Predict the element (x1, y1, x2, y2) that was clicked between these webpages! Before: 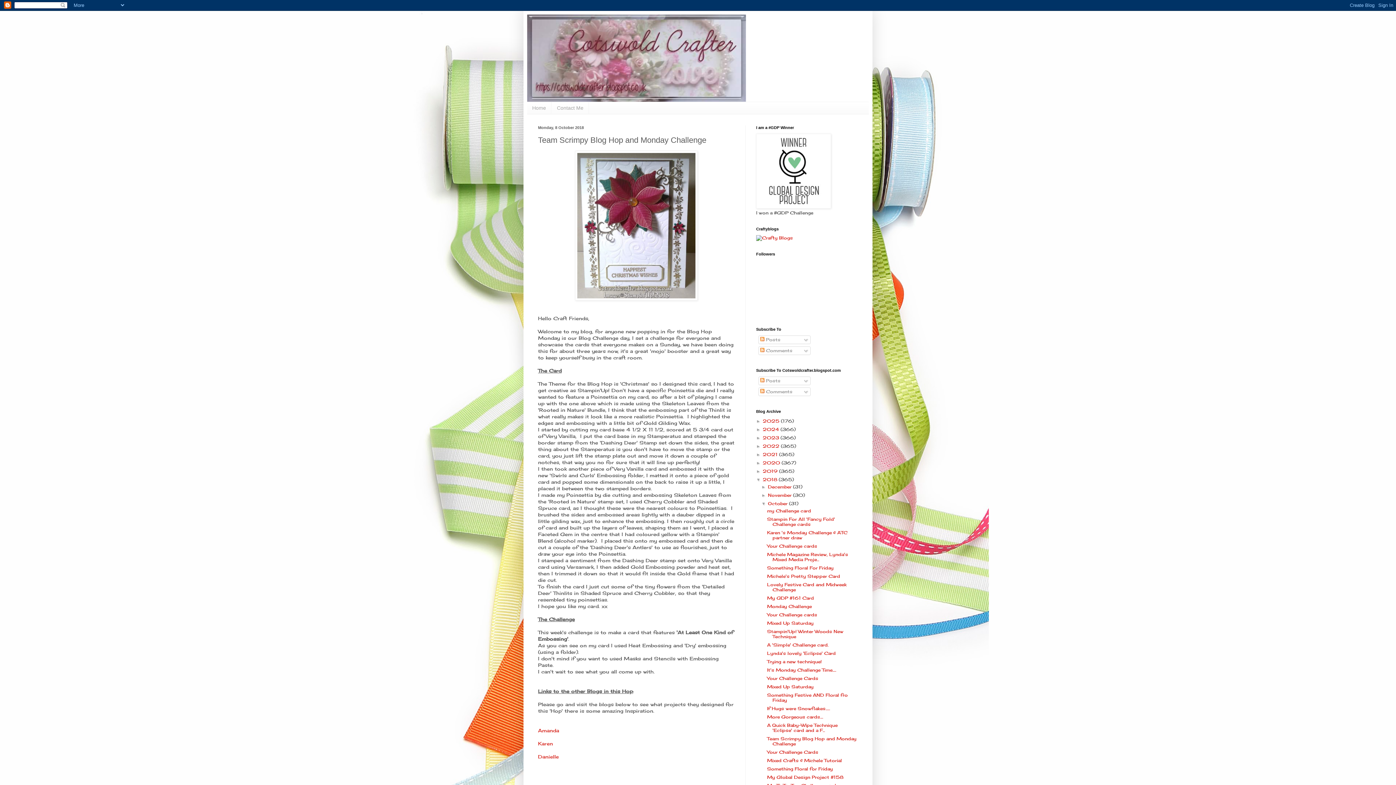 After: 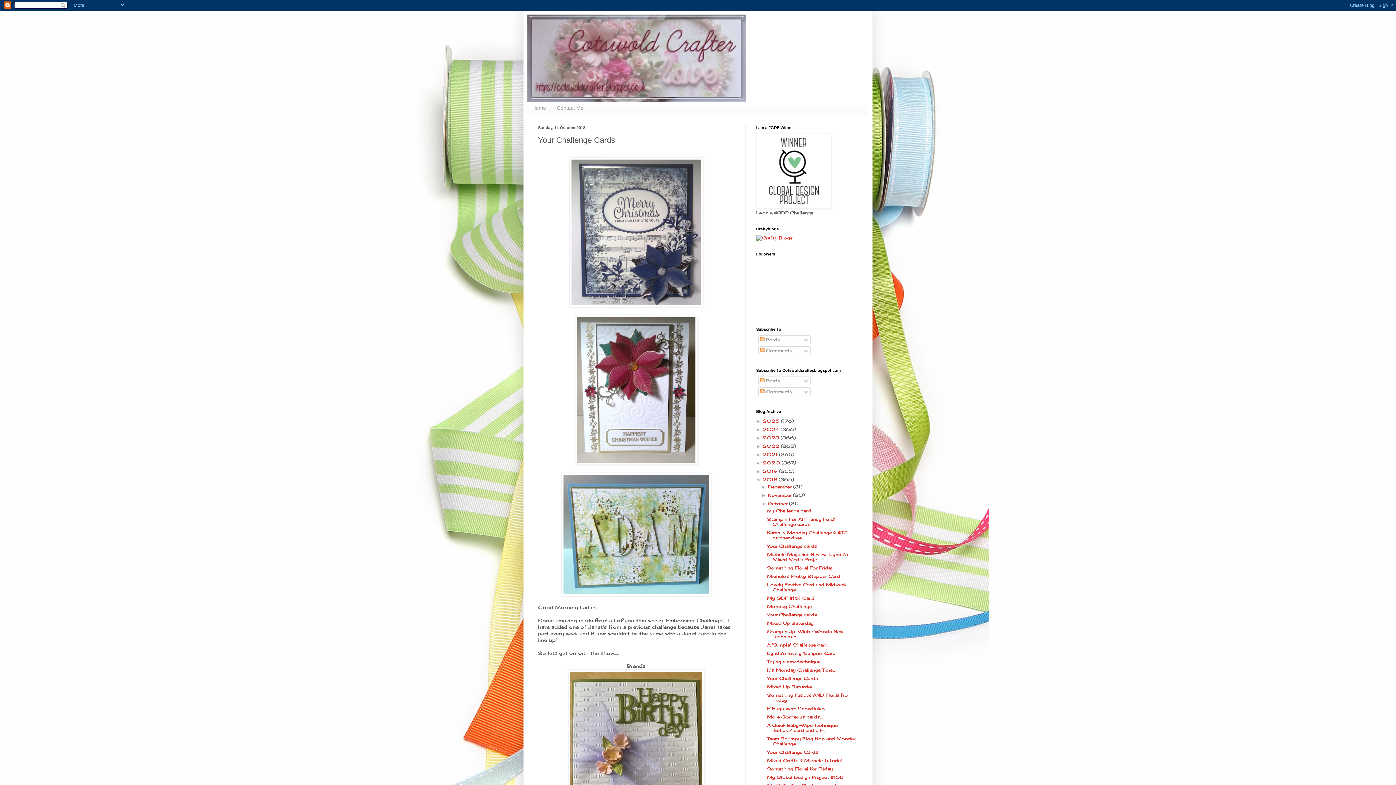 Action: label: Your Challenge Cards bbox: (767, 675, 818, 681)